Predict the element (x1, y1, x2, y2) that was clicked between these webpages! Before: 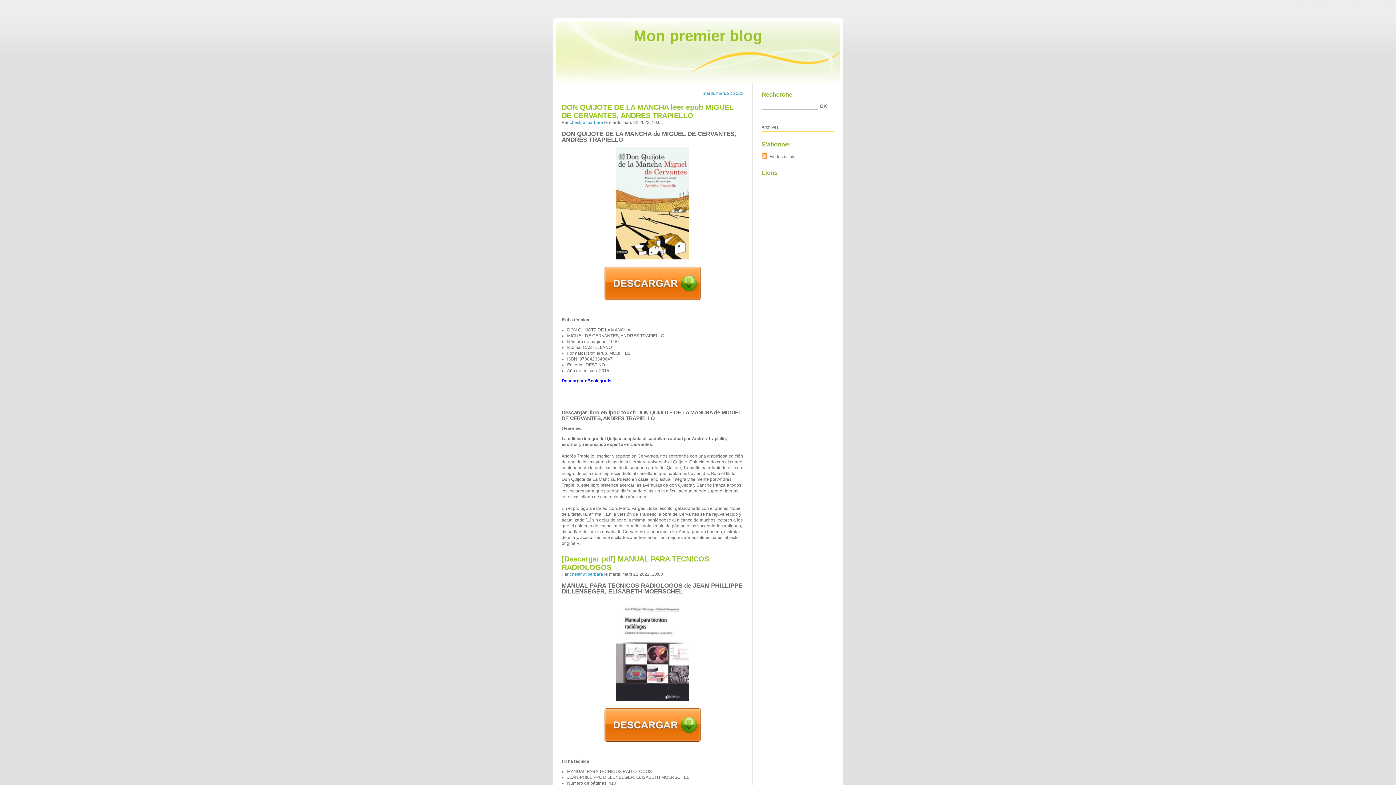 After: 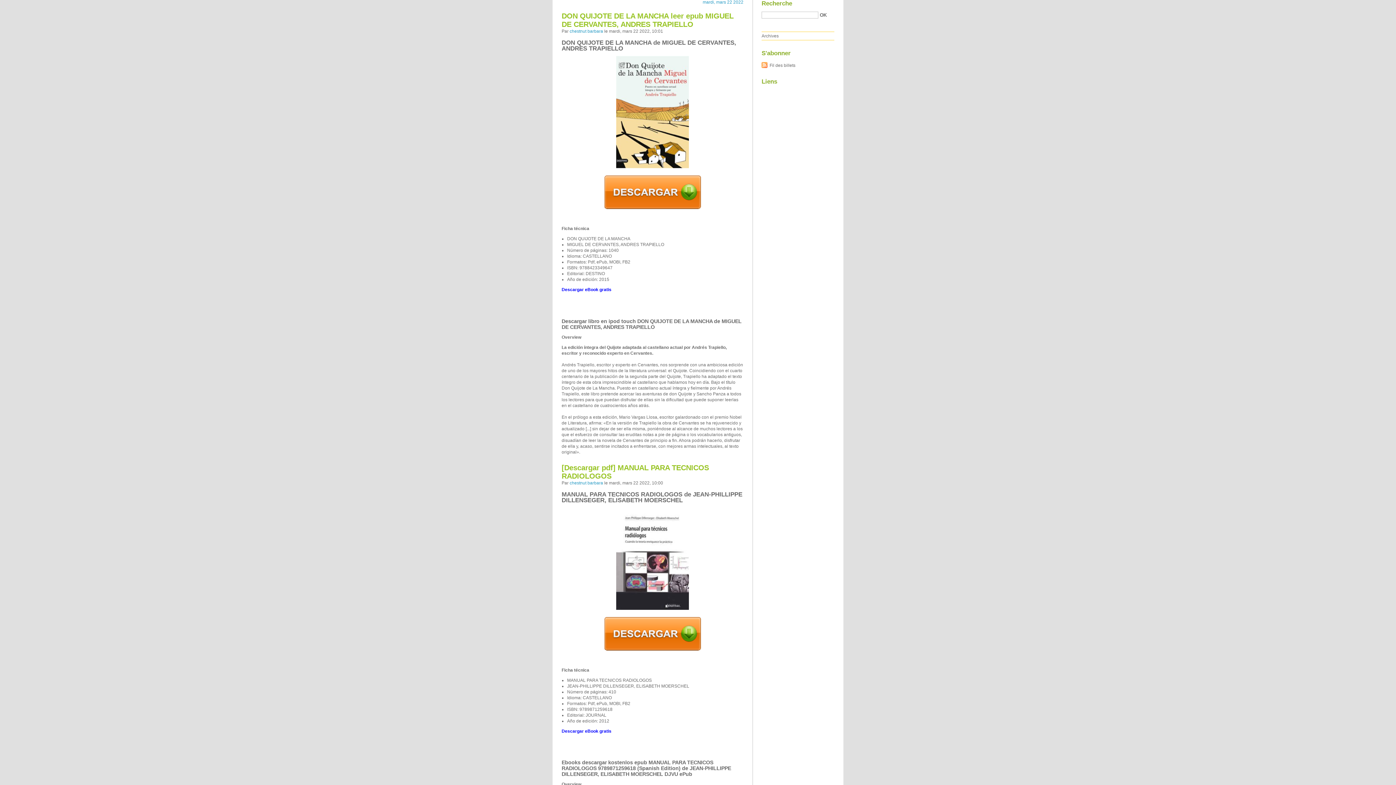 Action: bbox: (1355, 2, 1393, 7) label: Aller à la recherche